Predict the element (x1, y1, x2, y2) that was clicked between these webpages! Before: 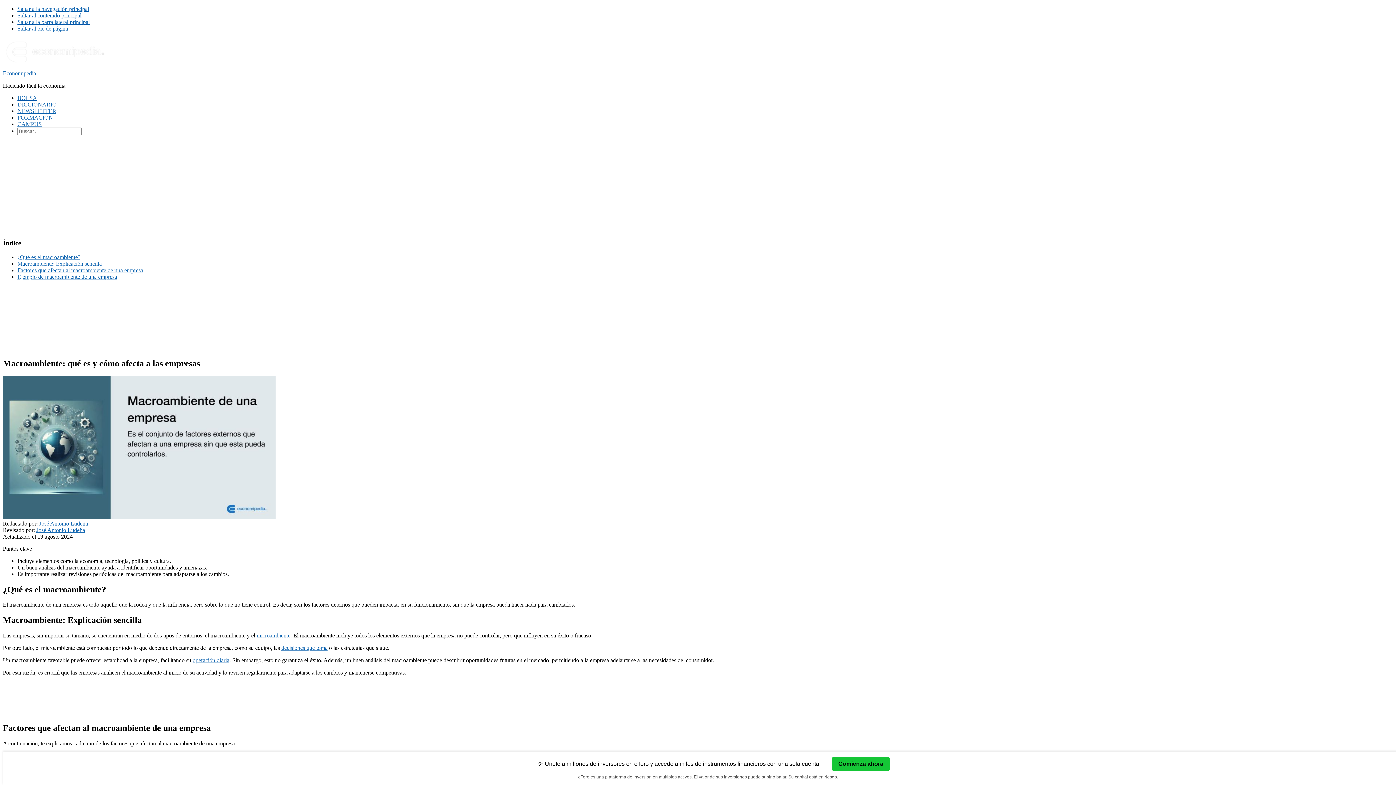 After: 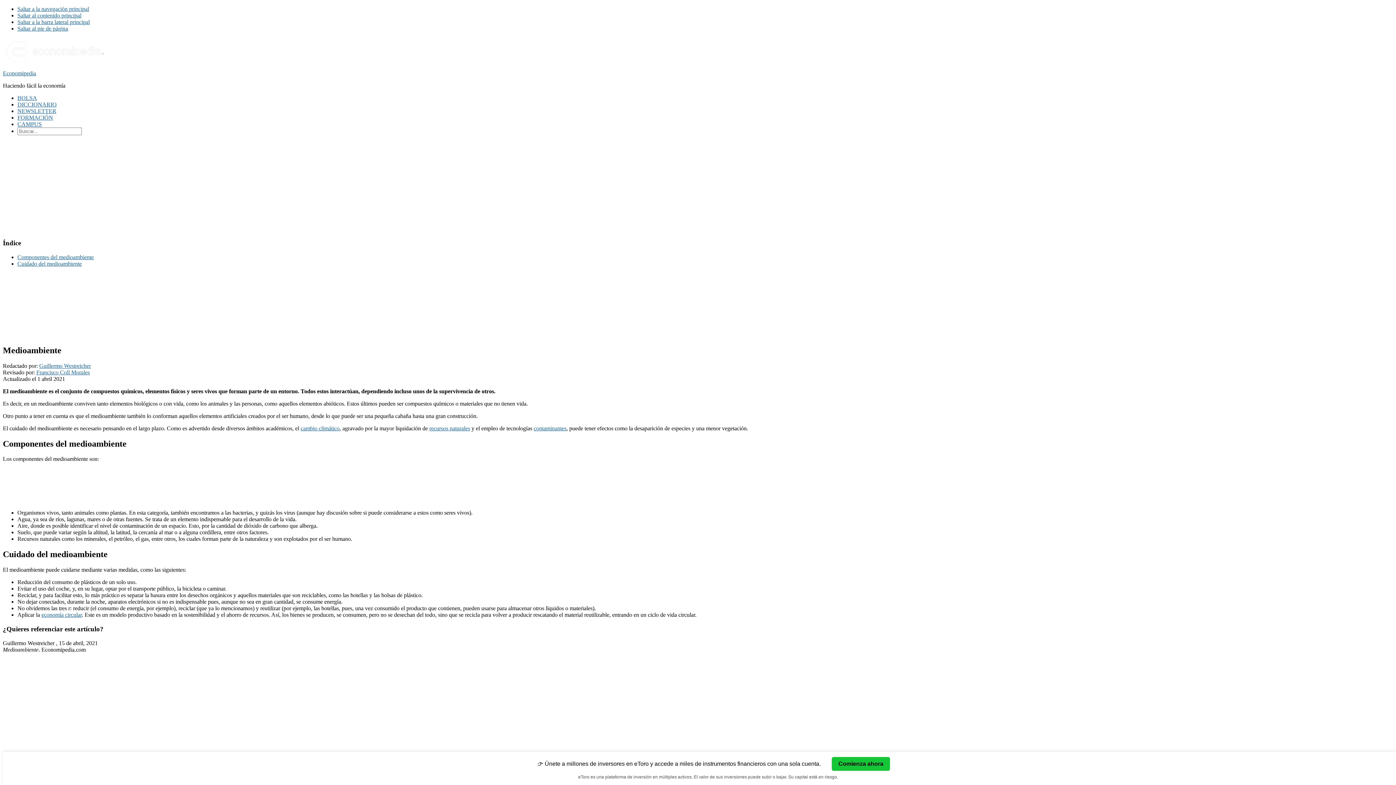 Action: label: Medioambiente bbox: (2, 711, 49, 718)